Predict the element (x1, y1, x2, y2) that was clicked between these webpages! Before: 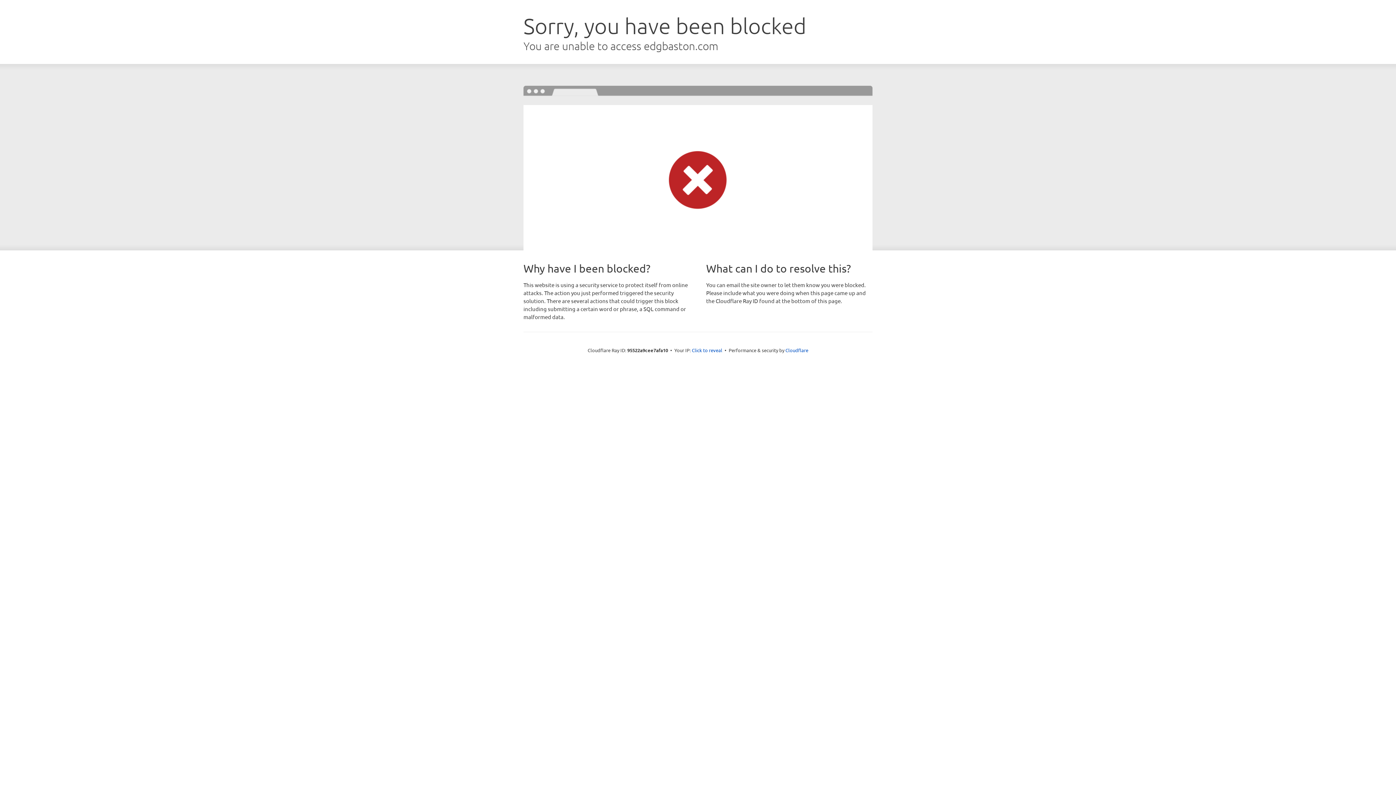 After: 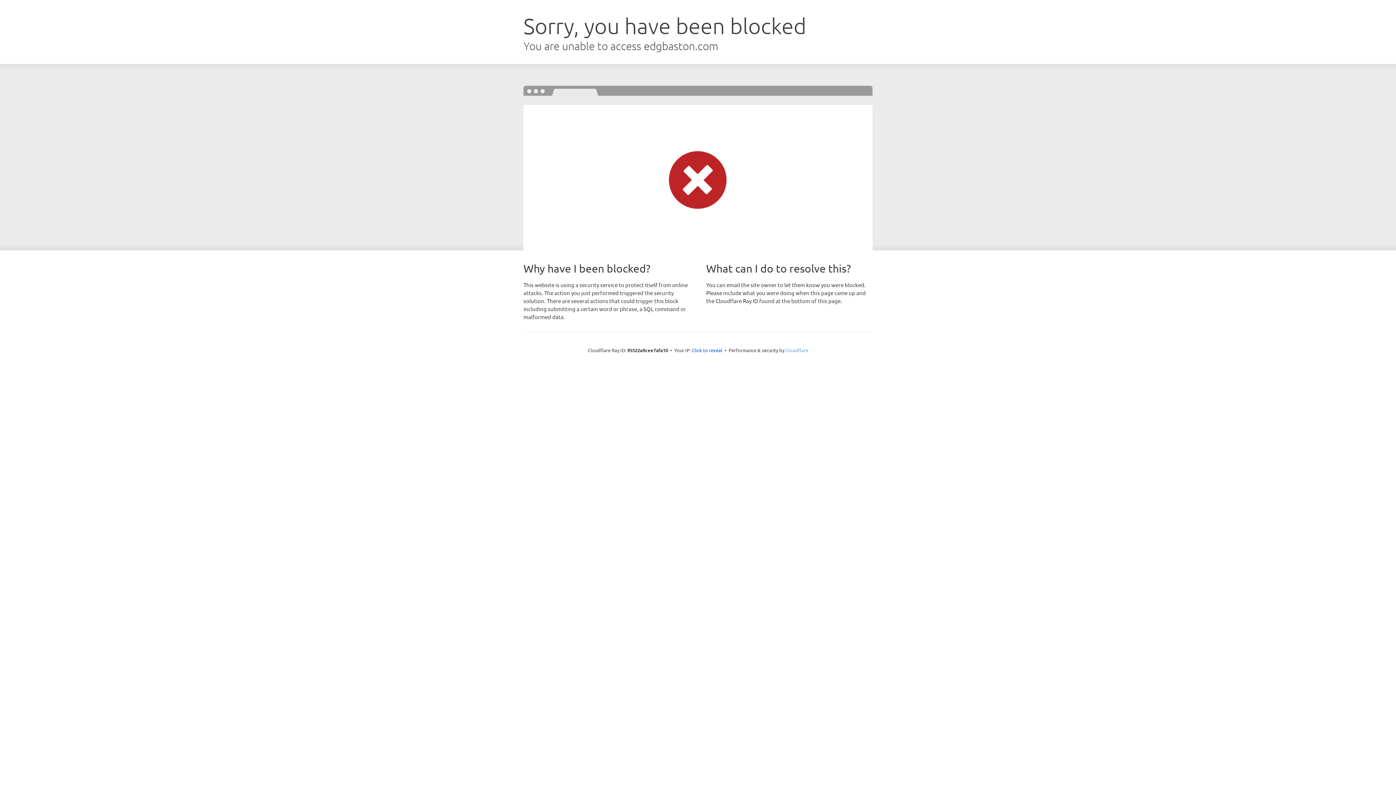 Action: label: Cloudflare bbox: (785, 347, 808, 353)